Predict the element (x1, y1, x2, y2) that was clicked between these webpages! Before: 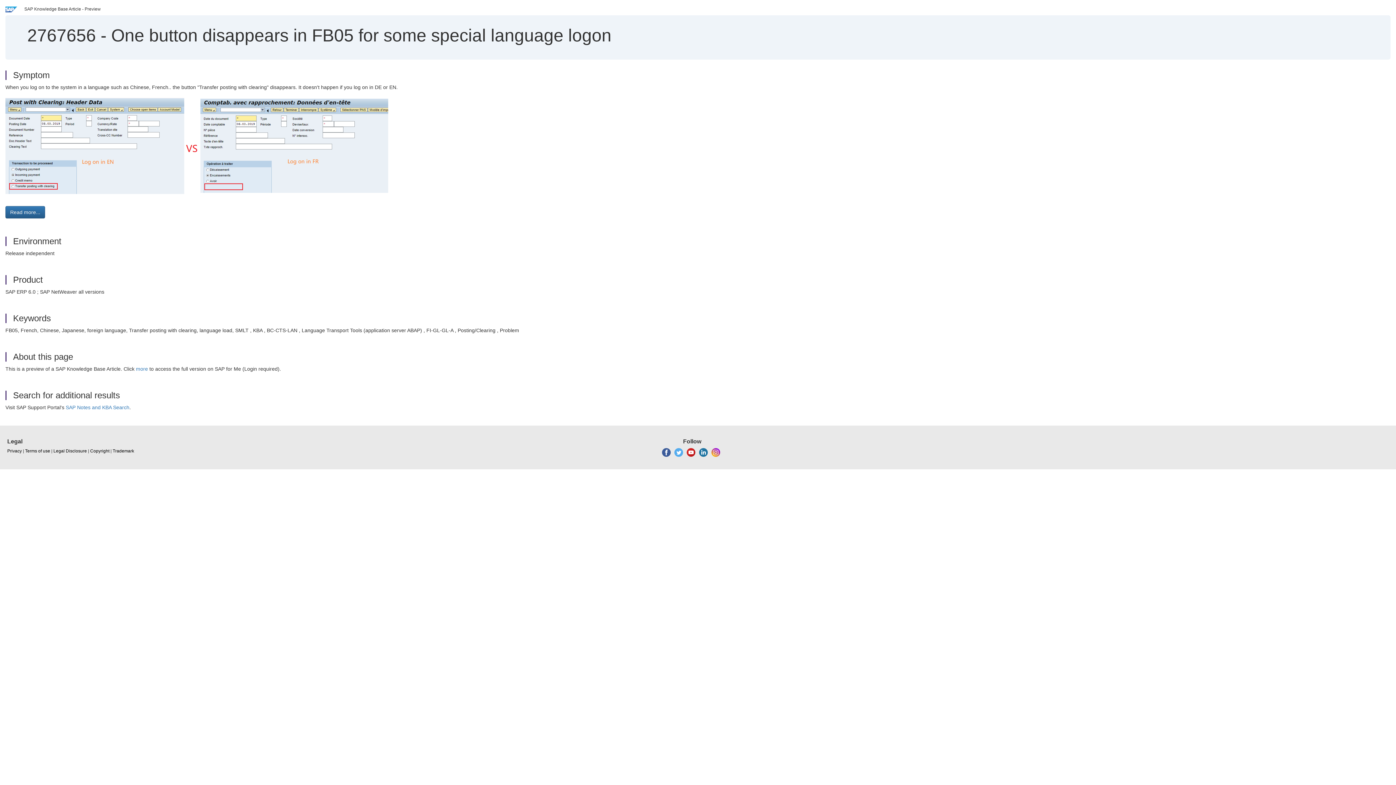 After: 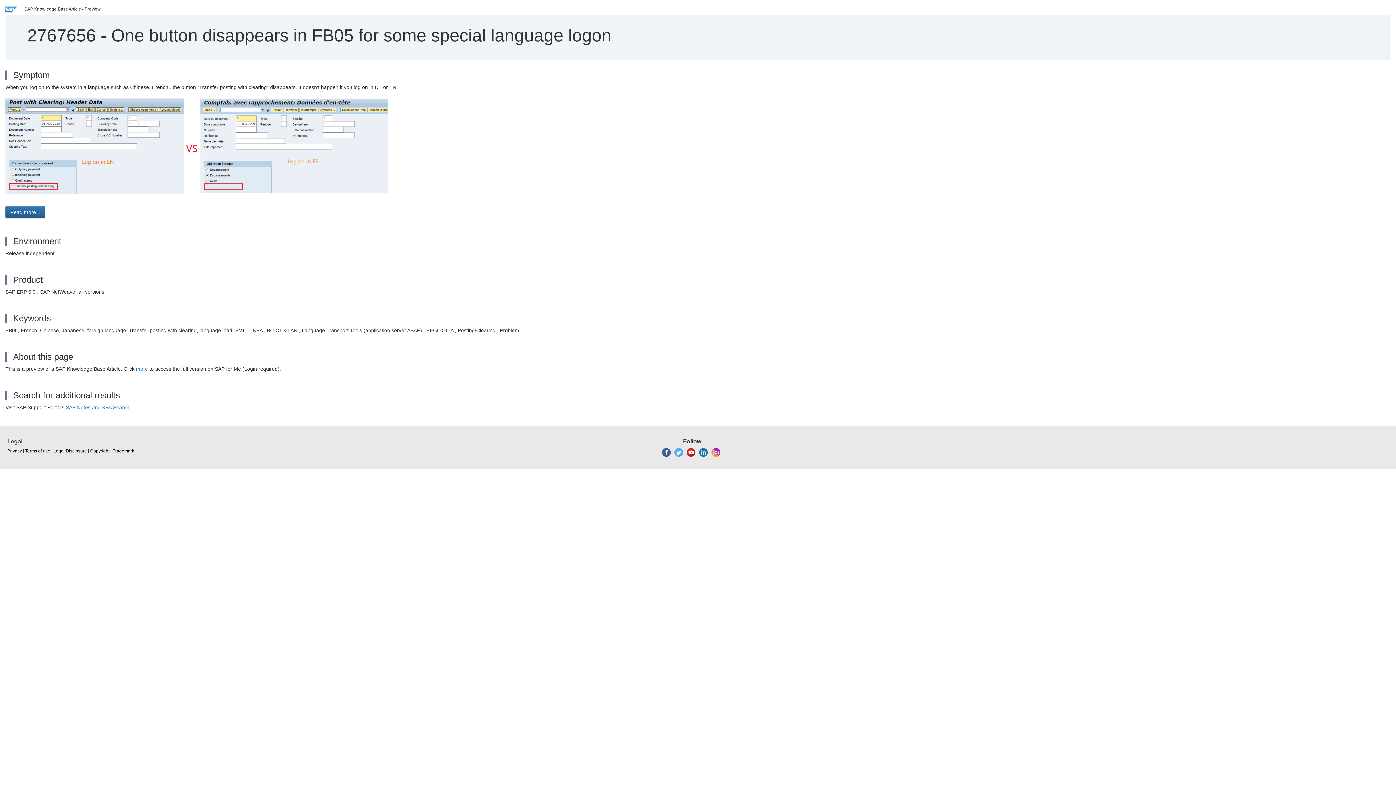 Action: bbox: (711, 449, 720, 455)